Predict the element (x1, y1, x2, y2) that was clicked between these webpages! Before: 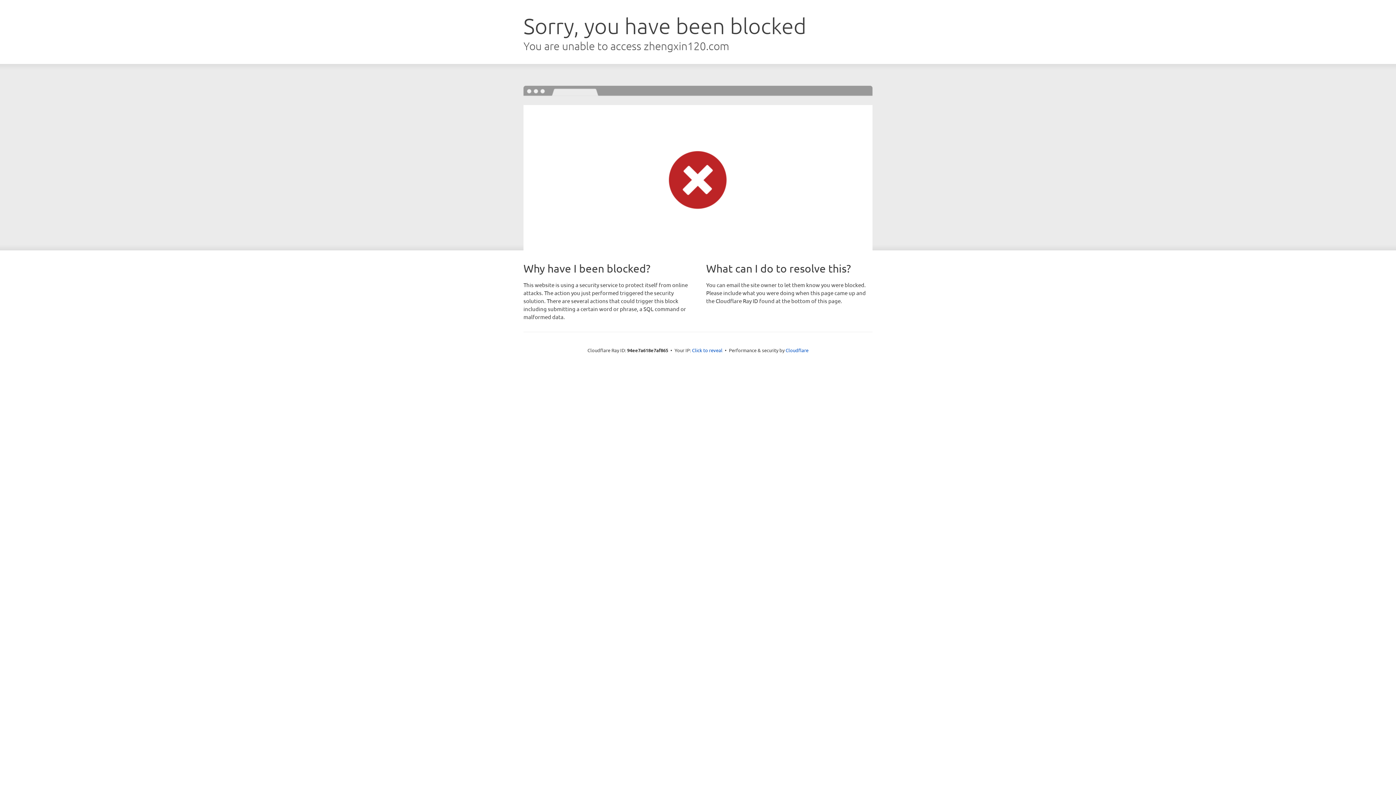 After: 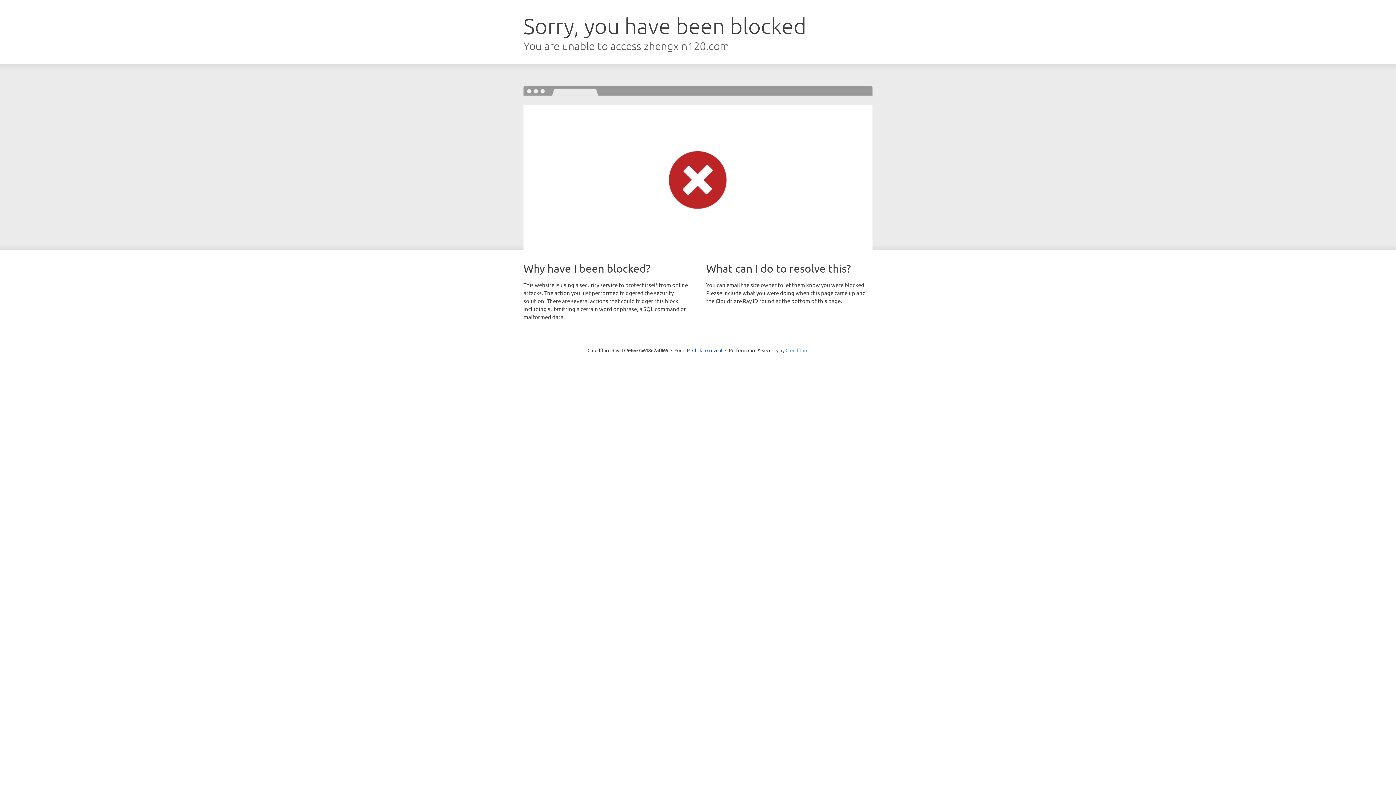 Action: label: Cloudflare bbox: (785, 347, 808, 353)